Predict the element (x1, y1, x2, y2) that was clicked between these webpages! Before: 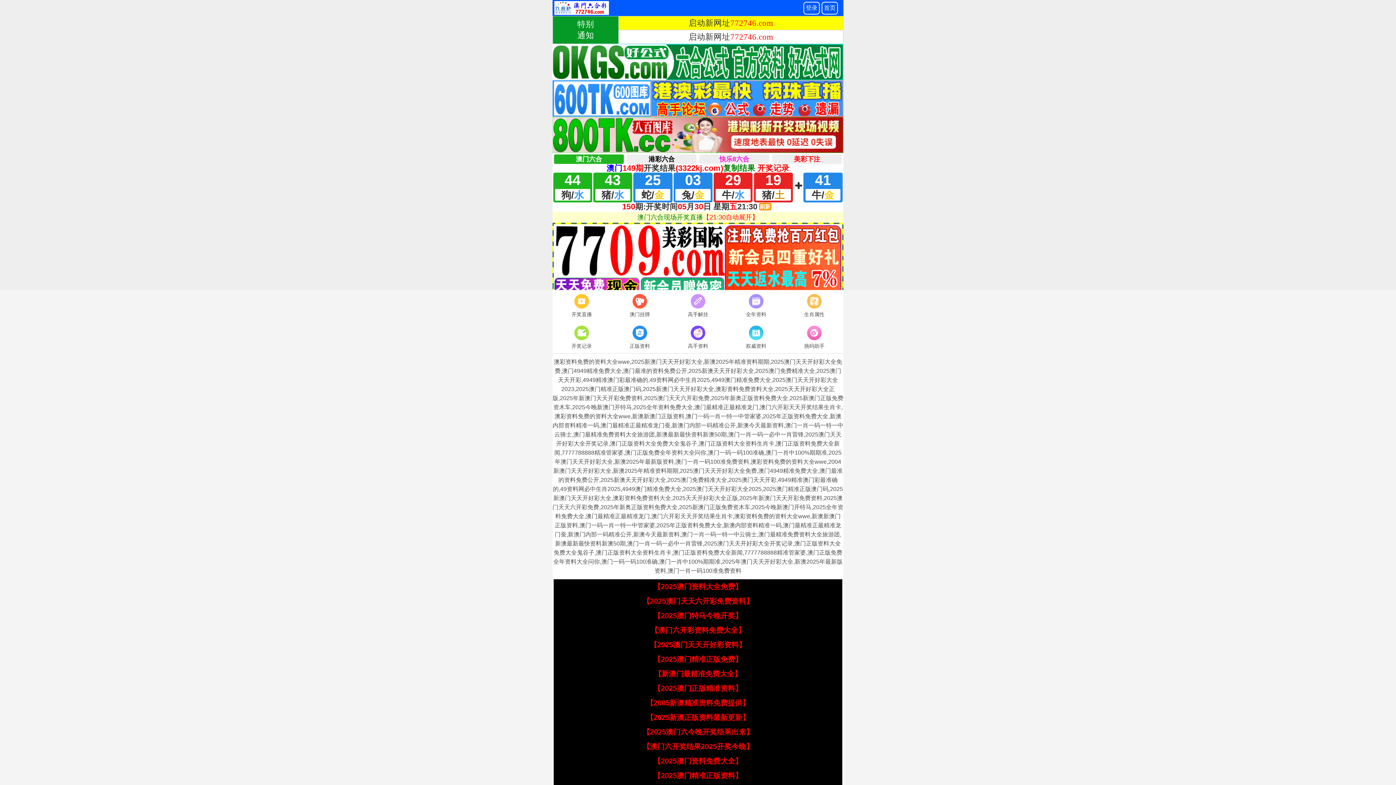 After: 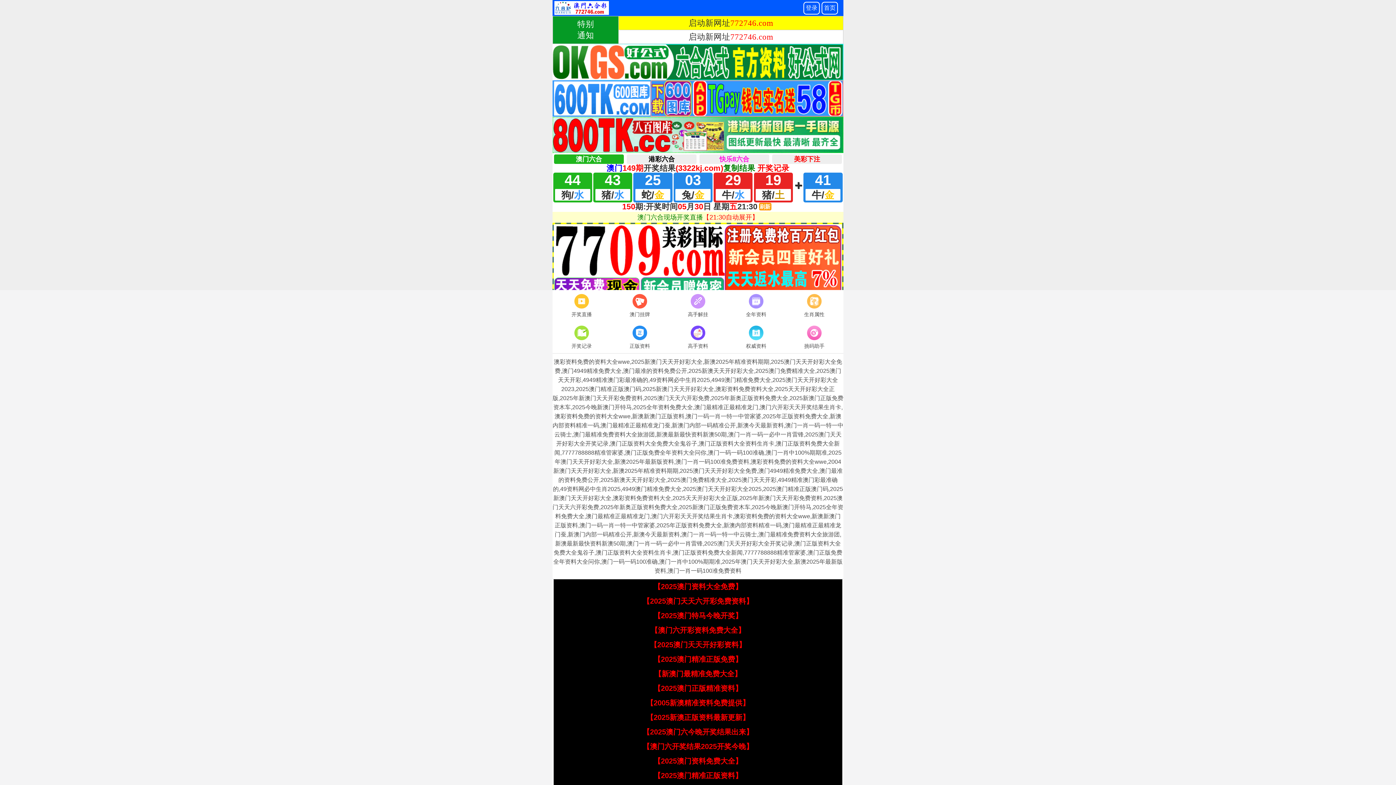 Action: bbox: (642, 742, 753, 750) label: 【澳门六开奖结果2025开奖今晚】